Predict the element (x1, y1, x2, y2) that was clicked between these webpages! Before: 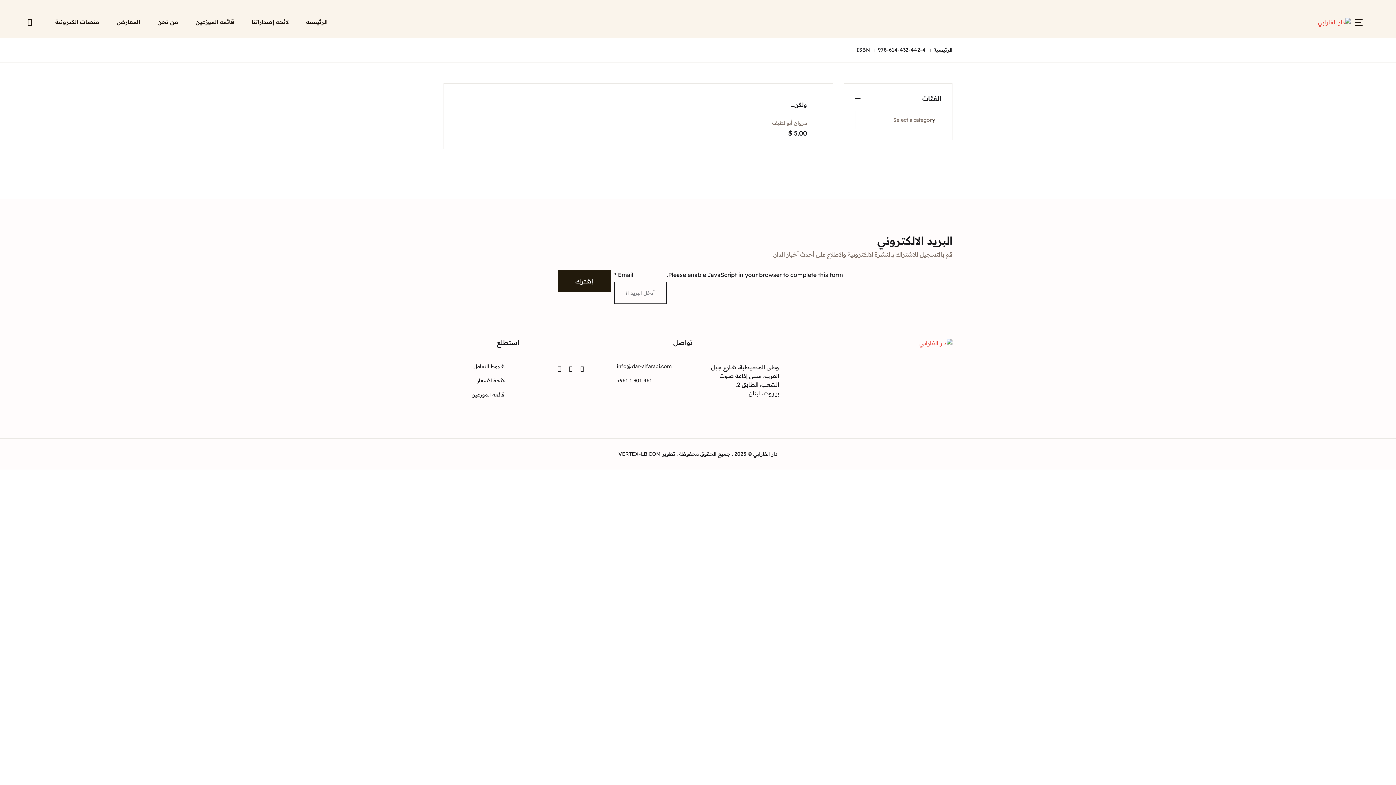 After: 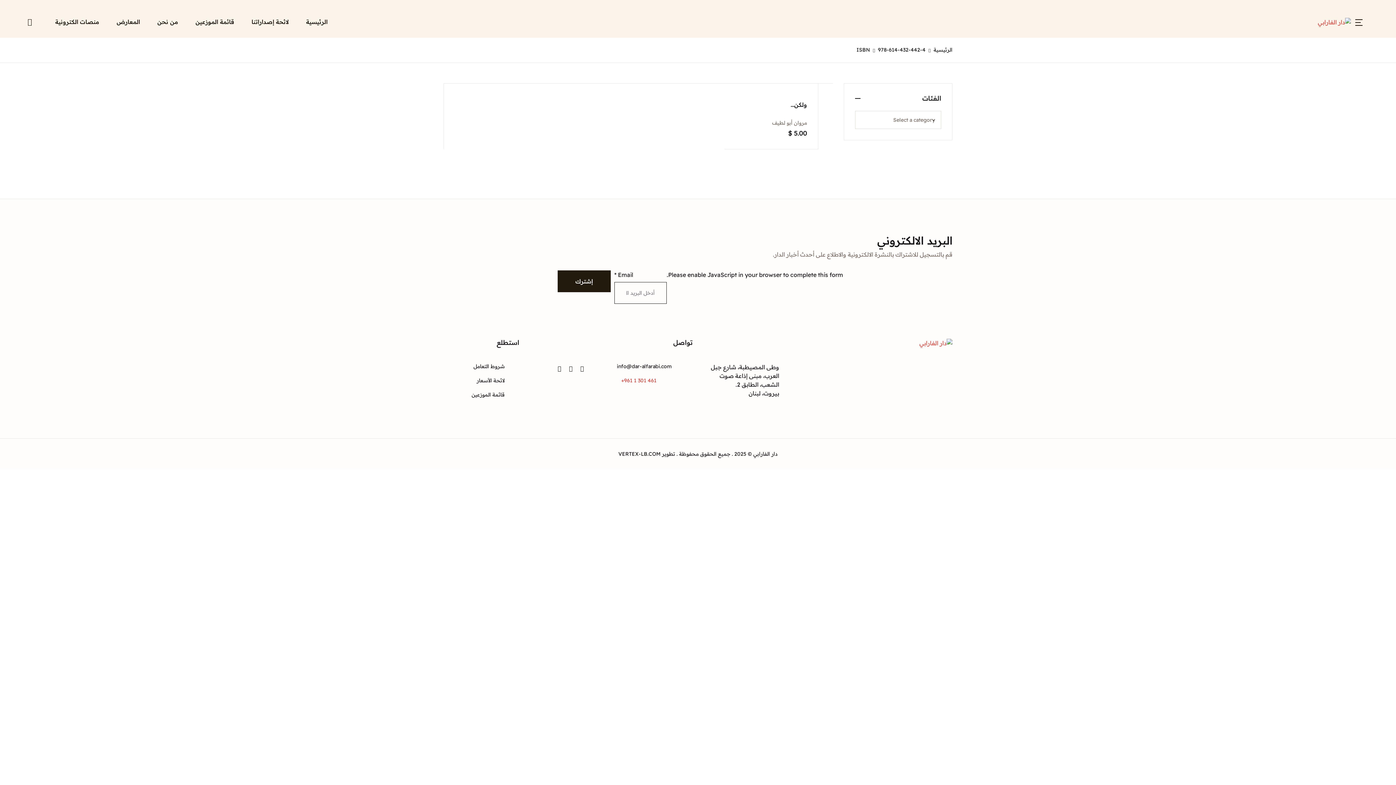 Action: label: +961 1 301 461 bbox: (616, 373, 652, 388)